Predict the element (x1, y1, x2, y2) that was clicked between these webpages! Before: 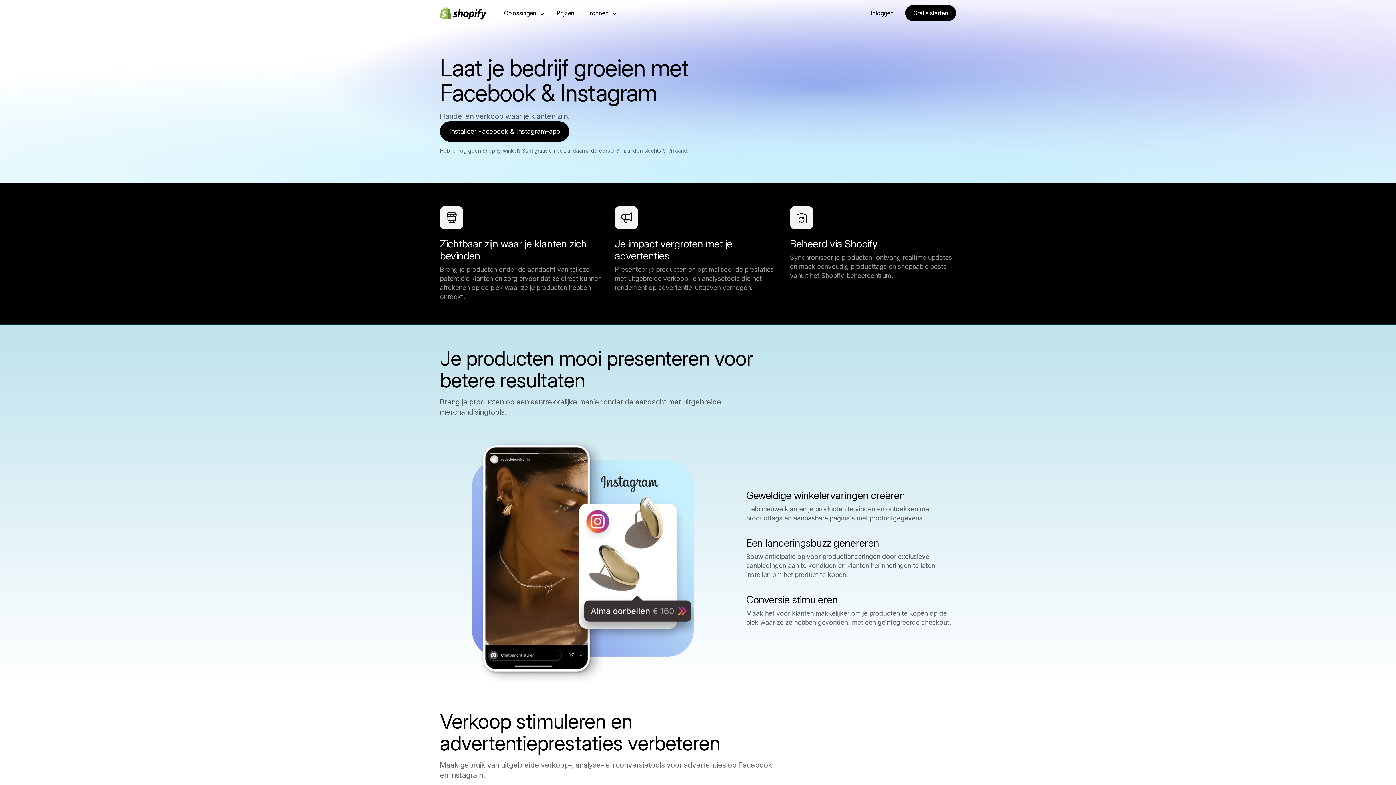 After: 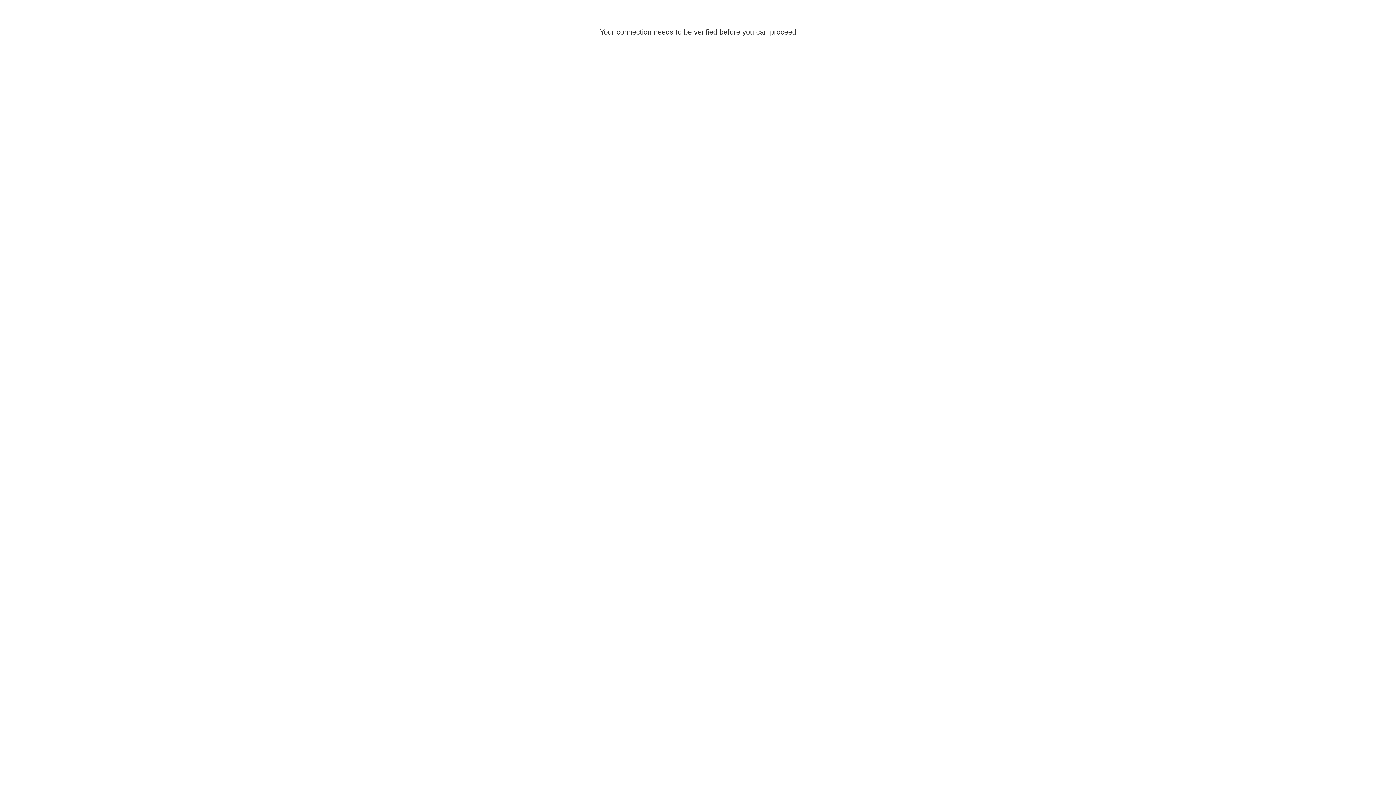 Action: bbox: (905, 5, 956, 21) label: Gratis starten